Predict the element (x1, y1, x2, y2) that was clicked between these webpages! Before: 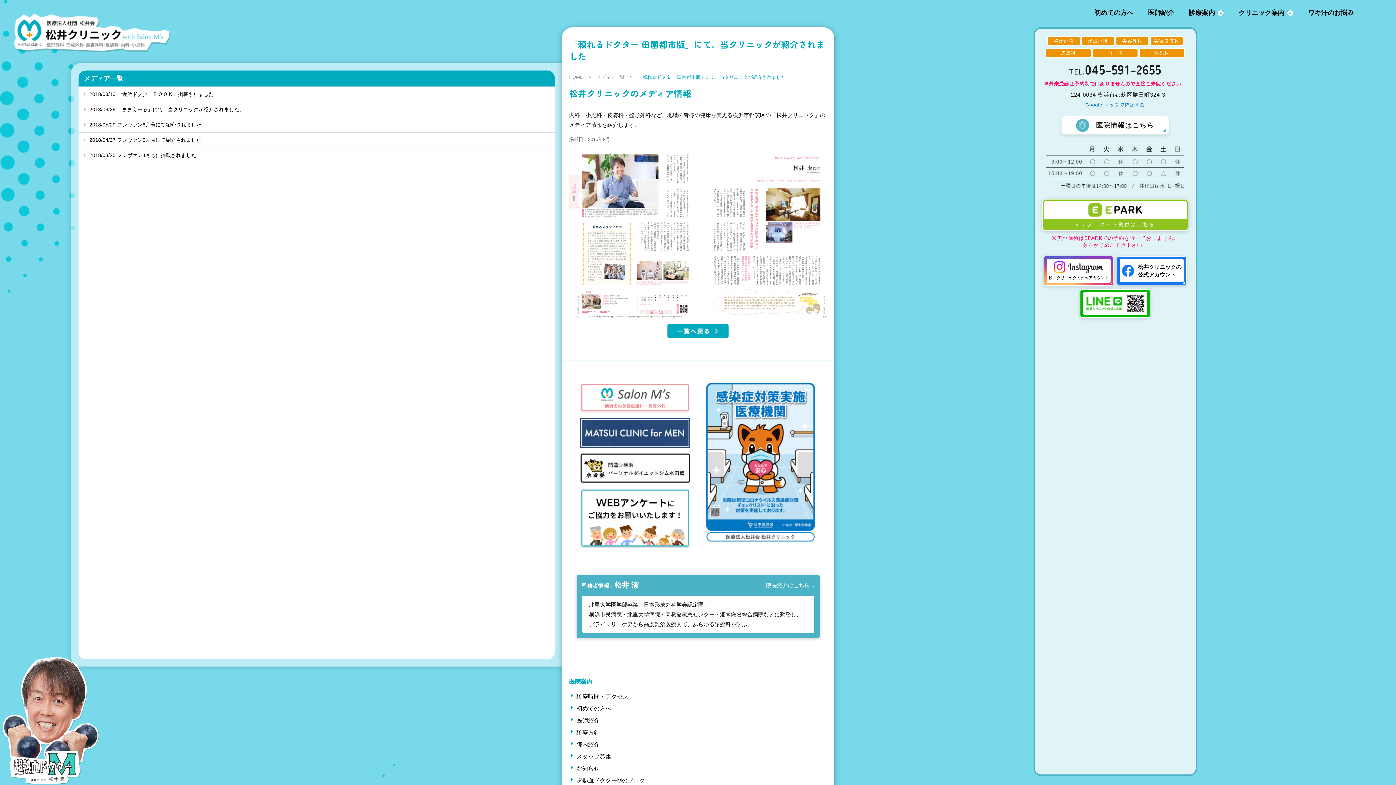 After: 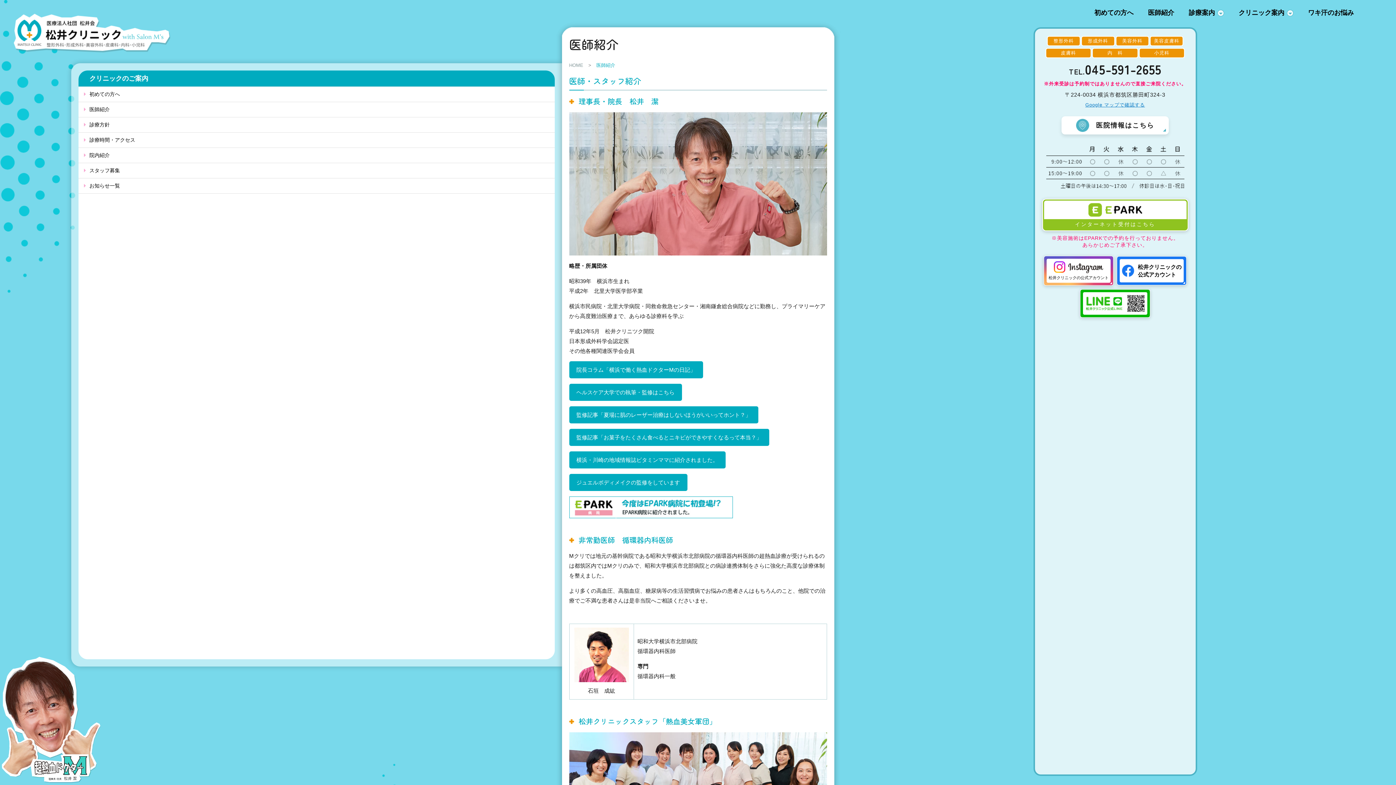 Action: bbox: (576, 717, 599, 723) label: 医師紹介